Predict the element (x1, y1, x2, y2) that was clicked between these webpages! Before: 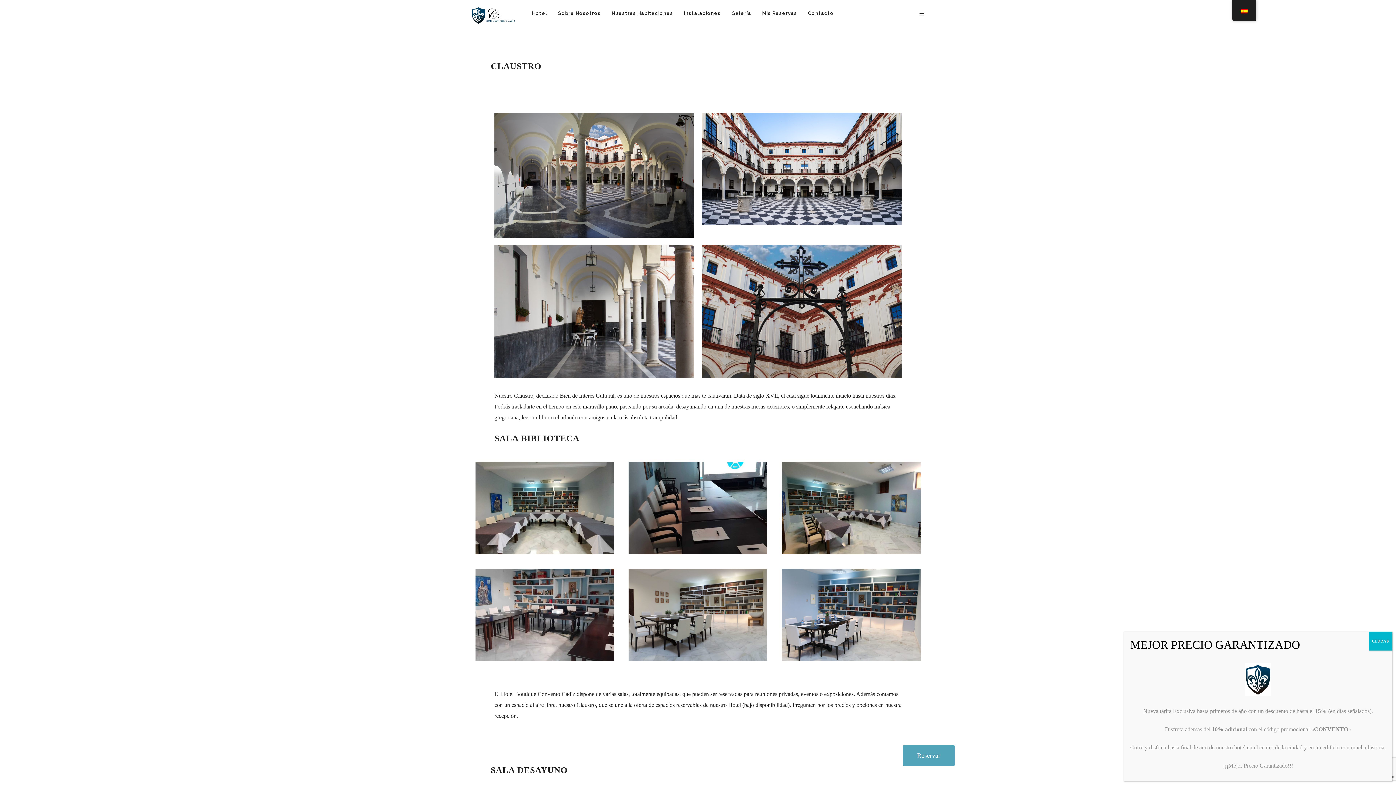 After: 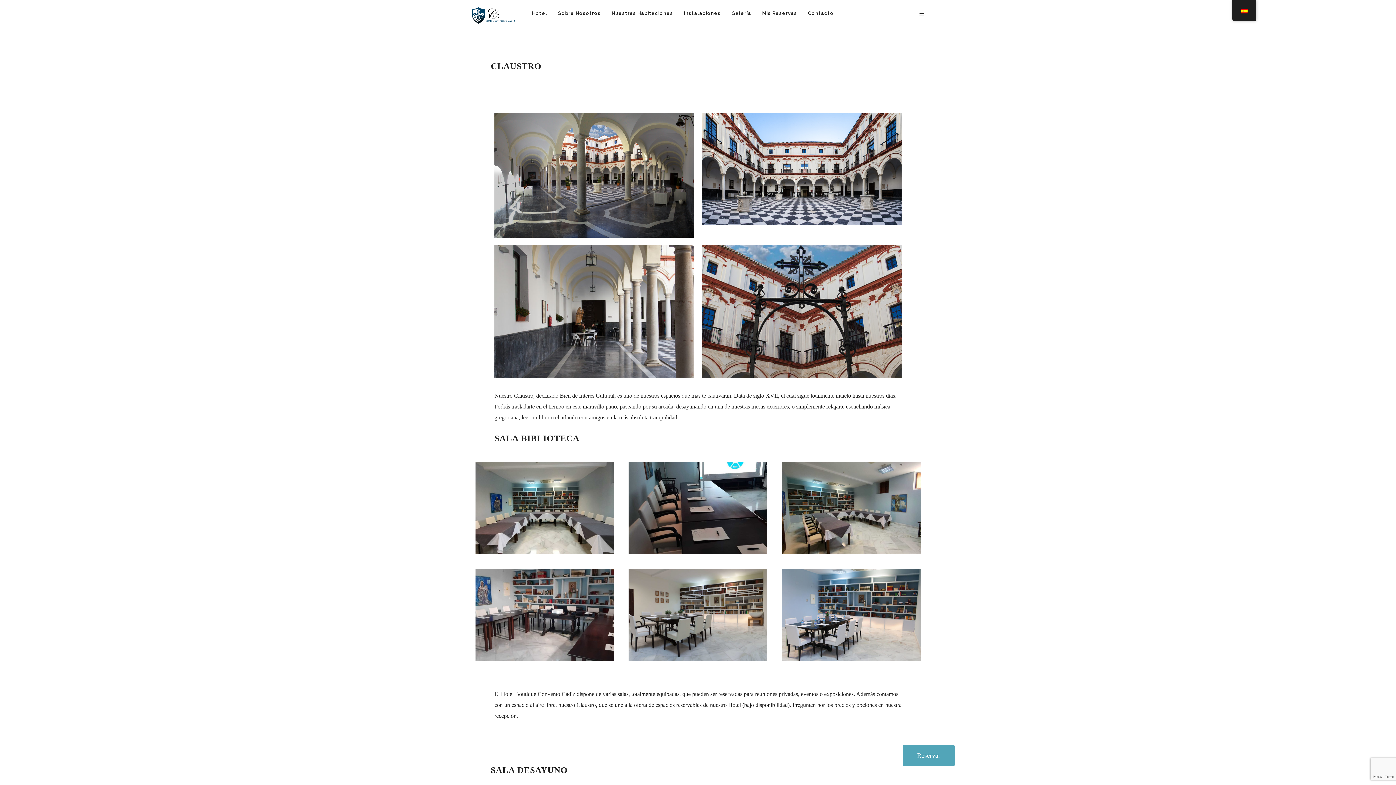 Action: bbox: (1369, 632, 1392, 650) label: Cerrar